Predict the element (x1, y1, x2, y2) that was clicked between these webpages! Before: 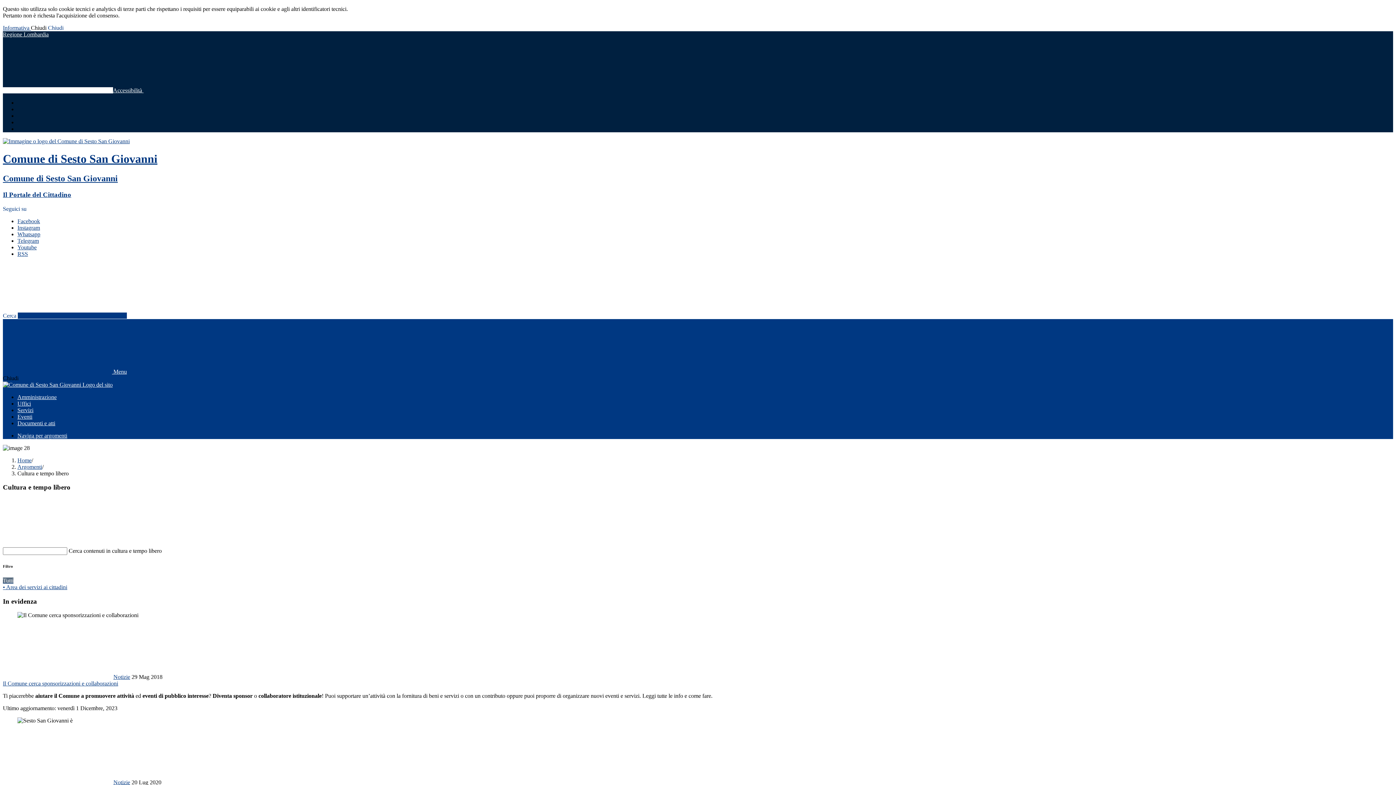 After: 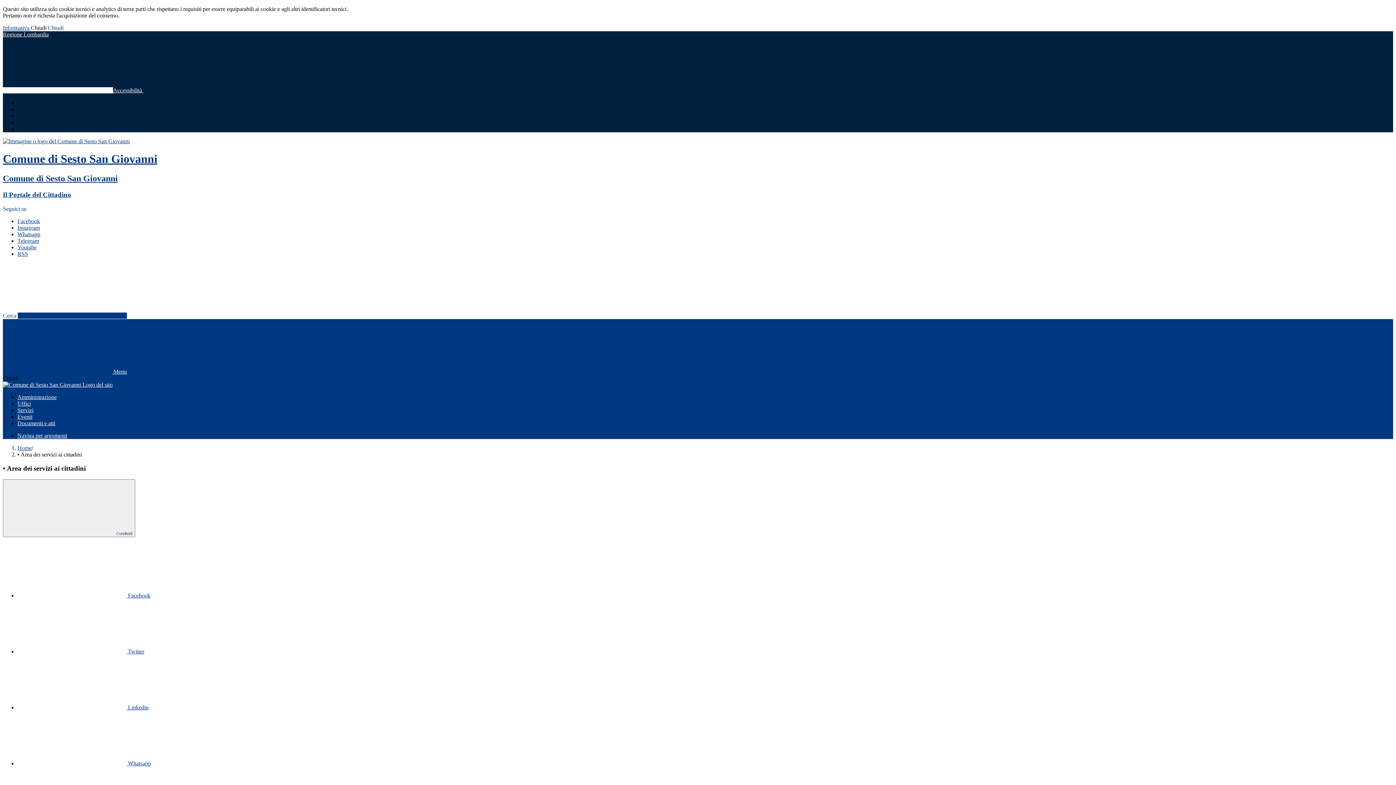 Action: bbox: (2, 584, 67, 590) label: • Area dei servizi ai cittadini